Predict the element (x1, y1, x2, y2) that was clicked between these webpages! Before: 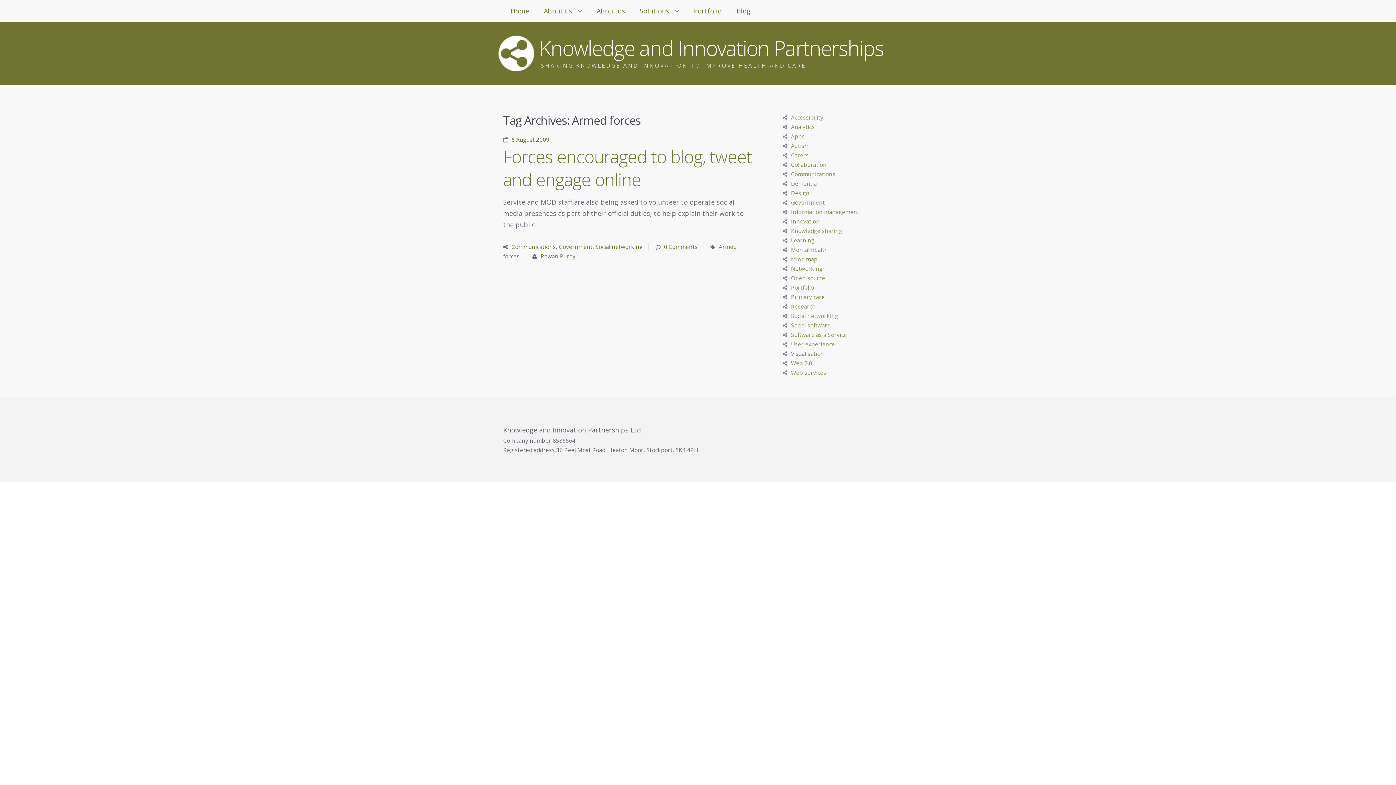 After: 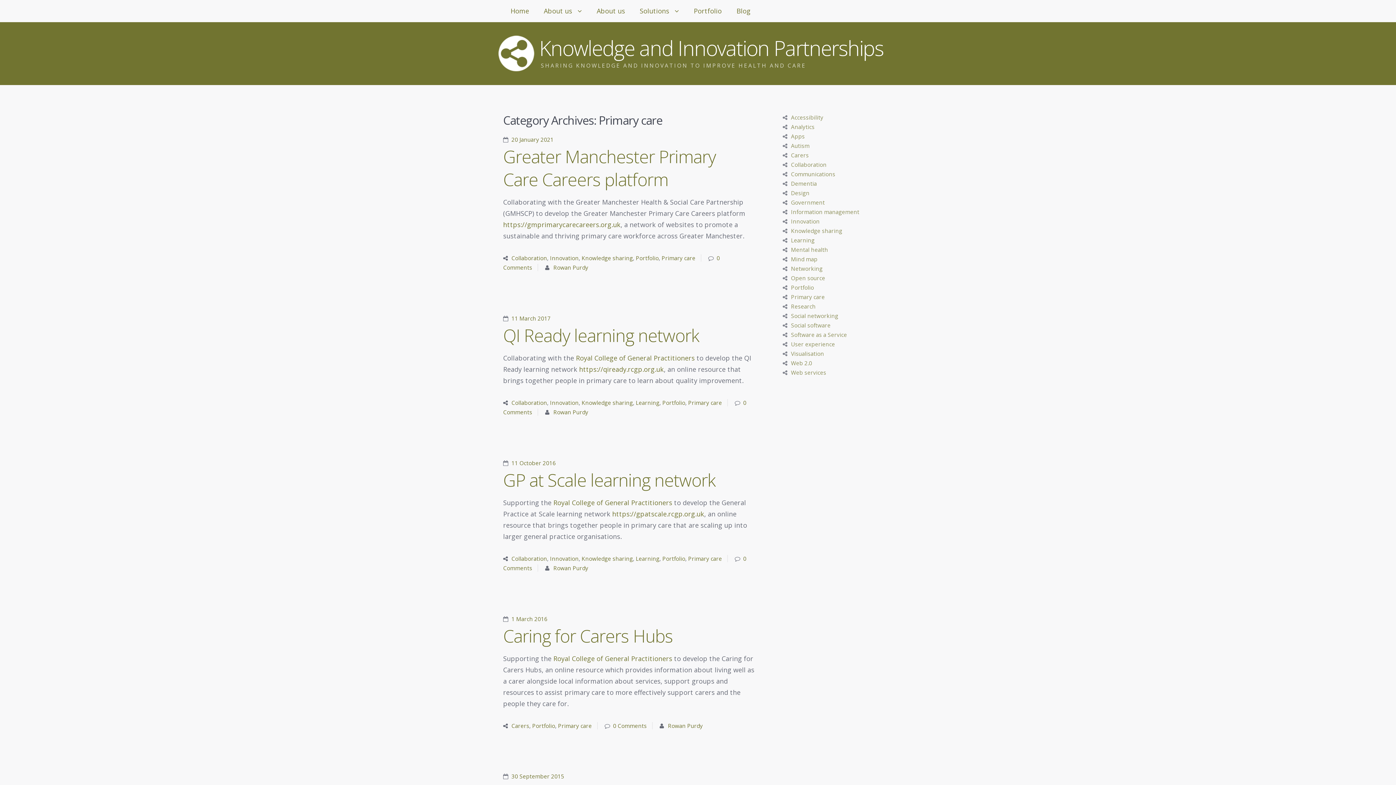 Action: bbox: (791, 293, 825, 300) label: Primary care